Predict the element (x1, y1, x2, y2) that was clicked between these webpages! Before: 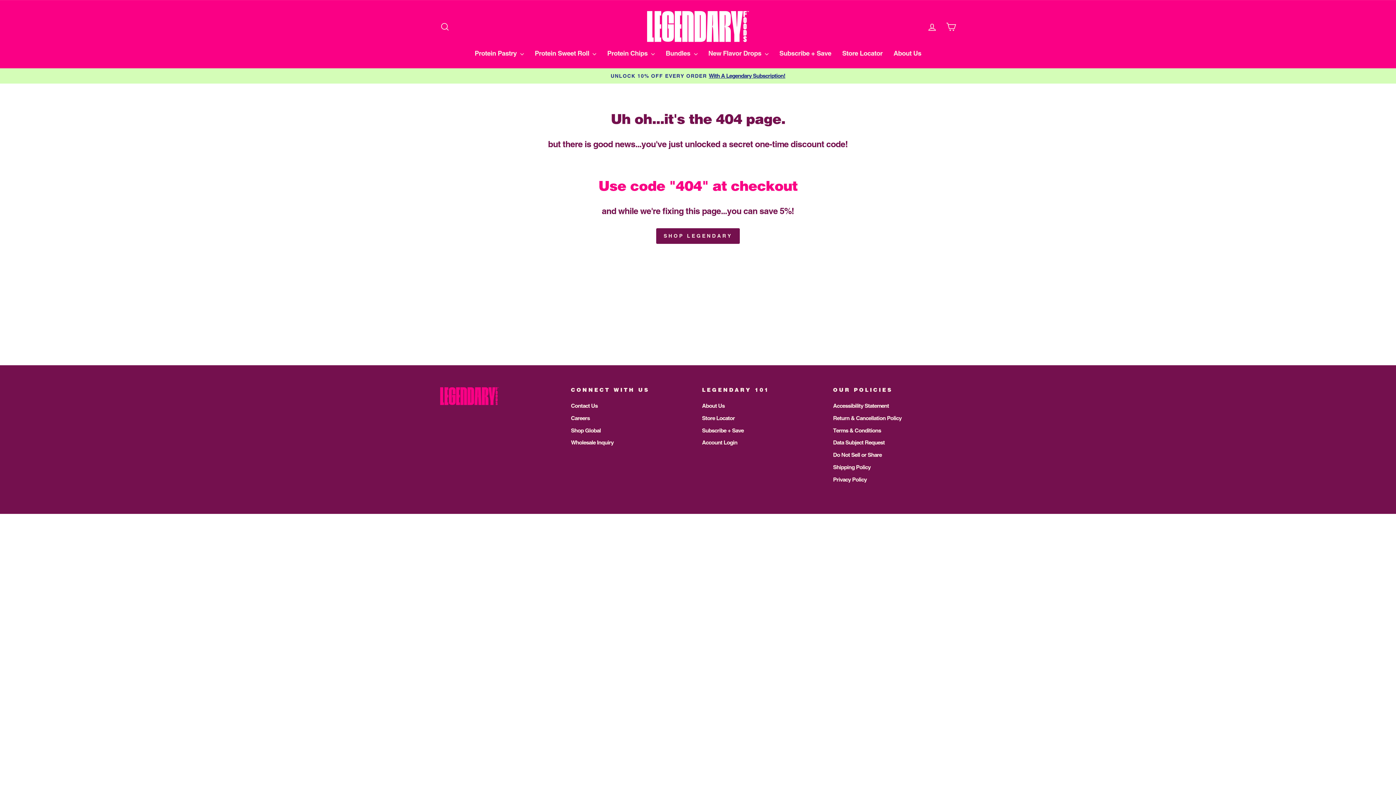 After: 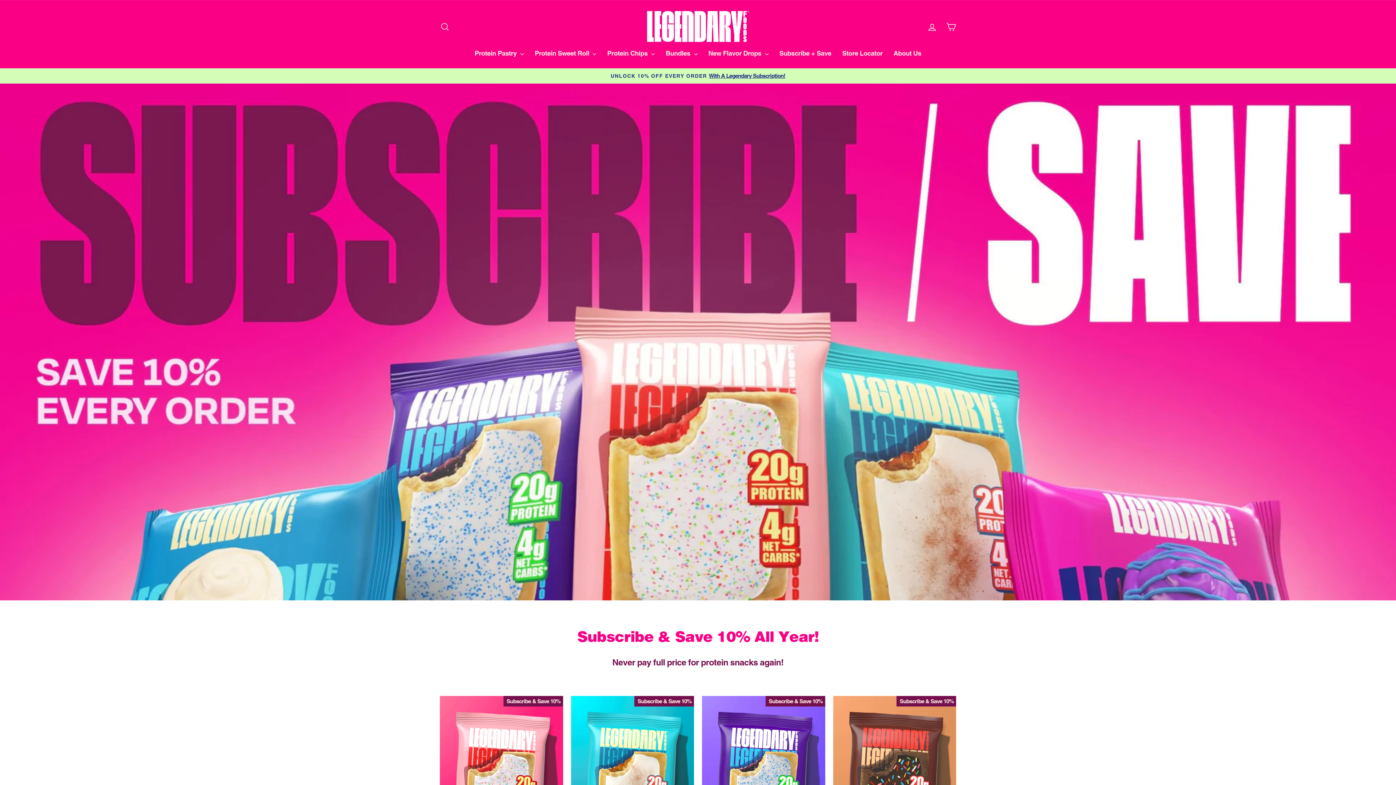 Action: label: UNLOCK 10% OFF EVERY ORDERWith A Legendary Subscription! bbox: (441, 71, 954, 79)